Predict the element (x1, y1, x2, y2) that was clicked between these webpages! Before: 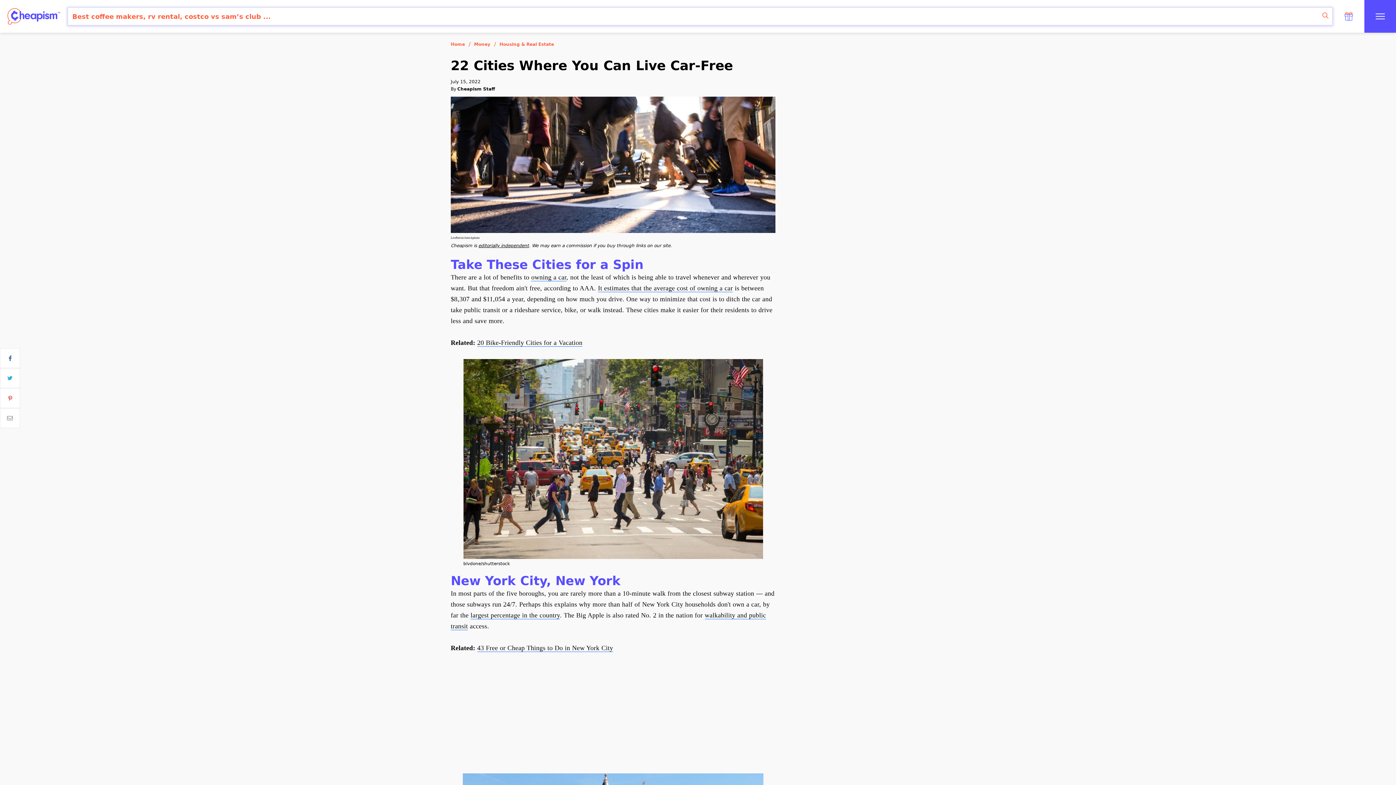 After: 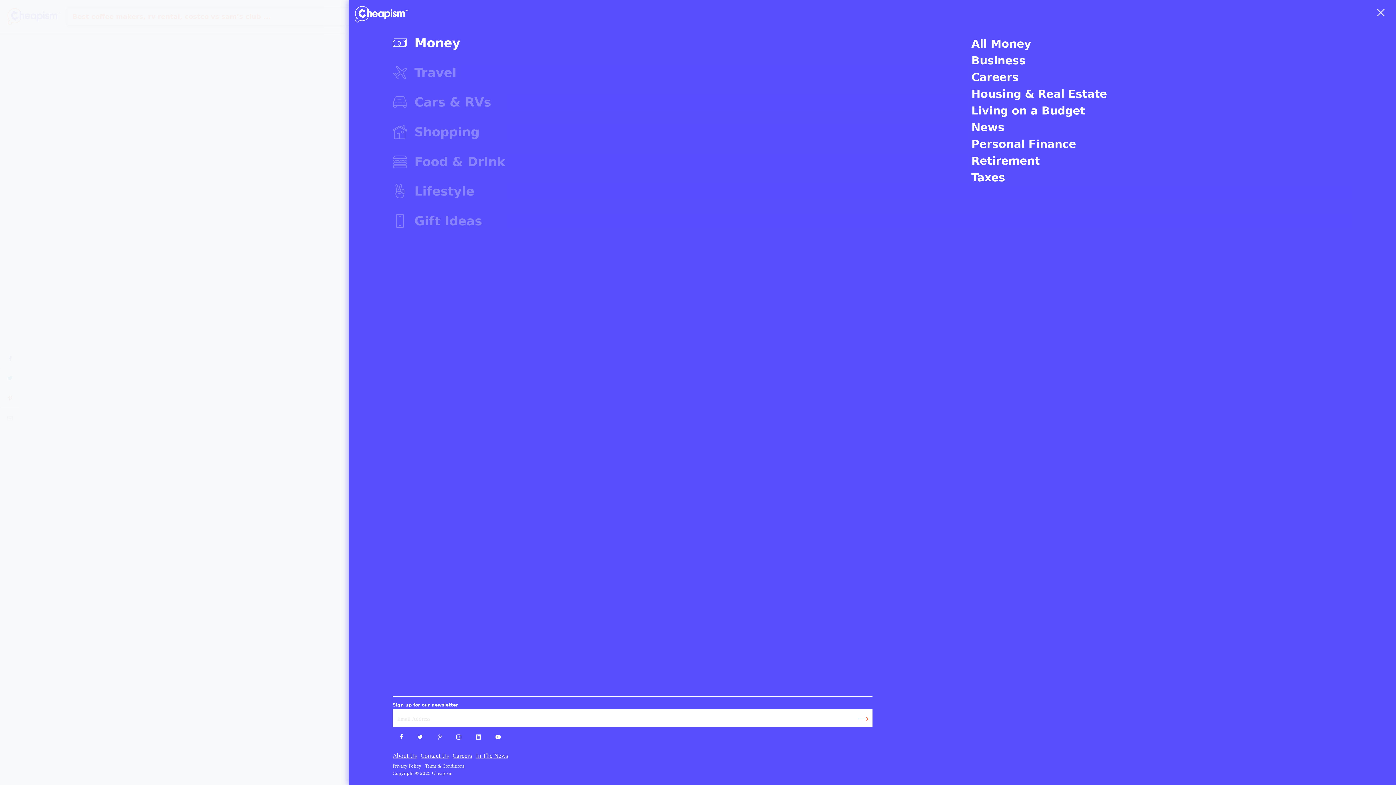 Action: bbox: (1364, 0, 1396, 32)